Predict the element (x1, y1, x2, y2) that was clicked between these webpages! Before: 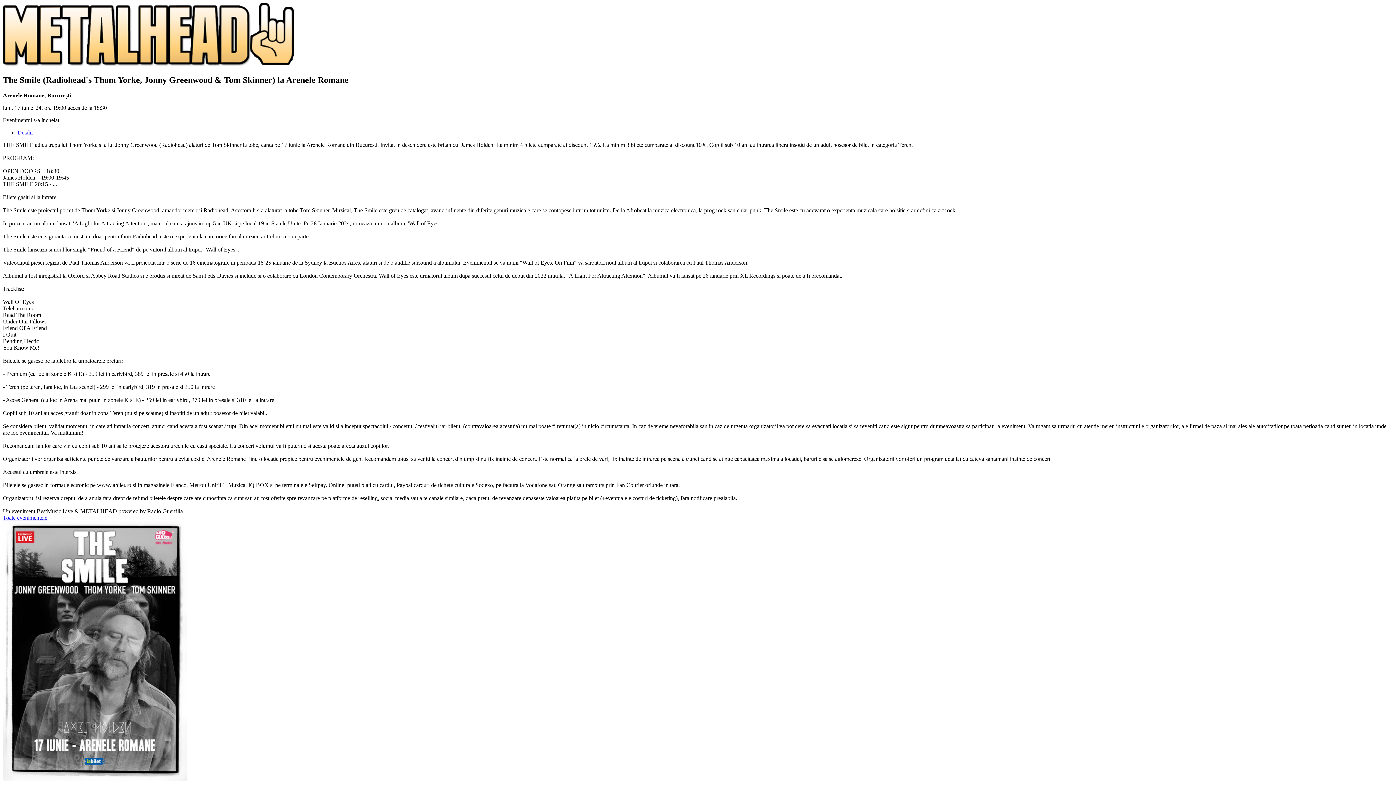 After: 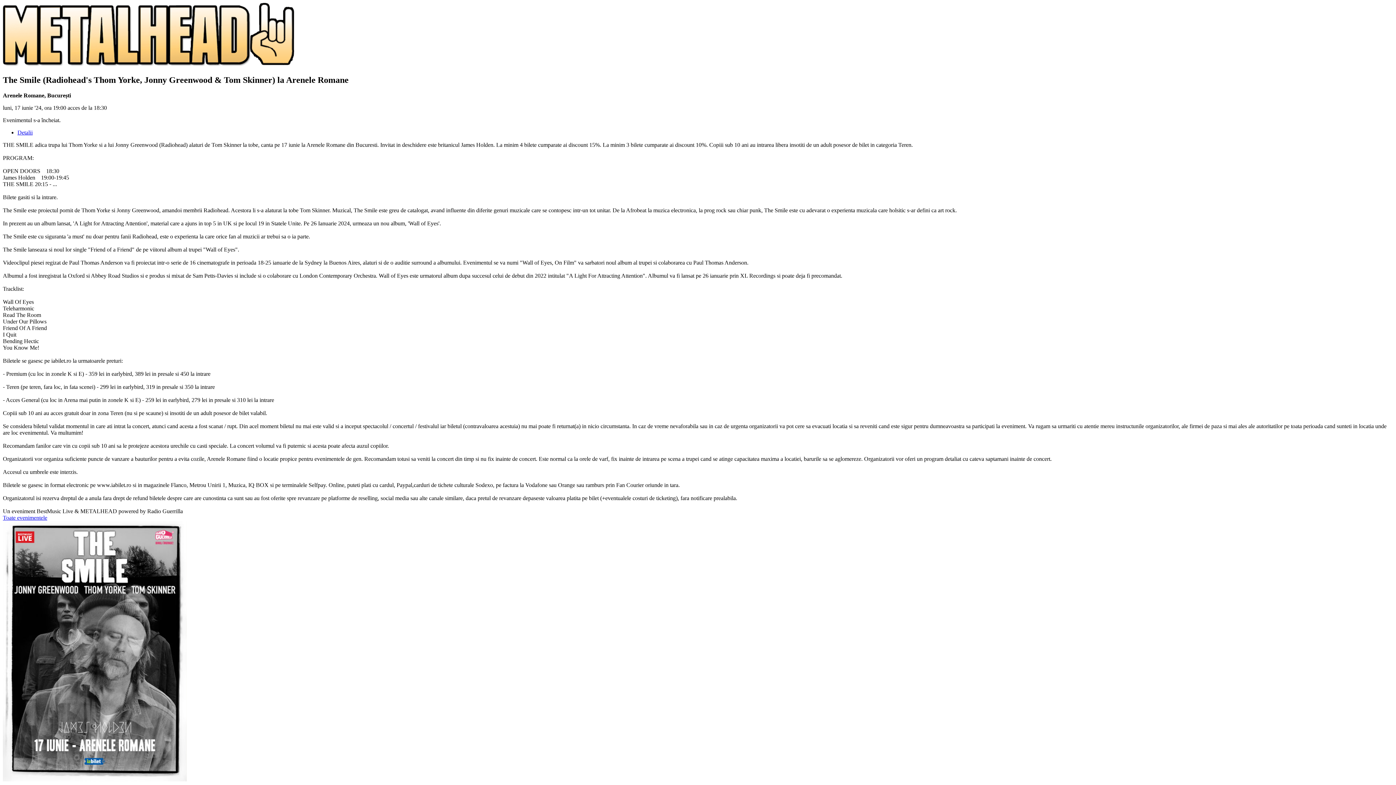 Action: label: Detalii bbox: (17, 129, 32, 135)